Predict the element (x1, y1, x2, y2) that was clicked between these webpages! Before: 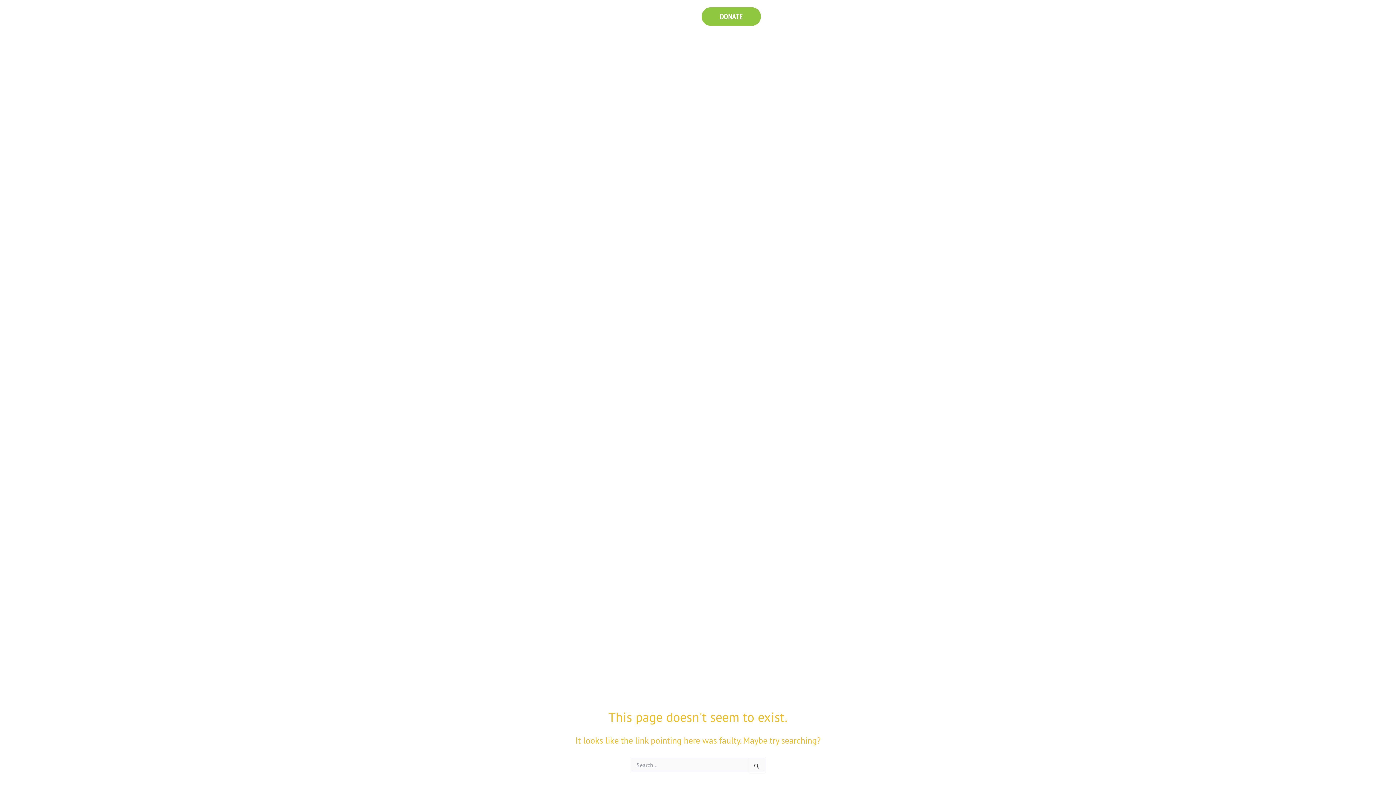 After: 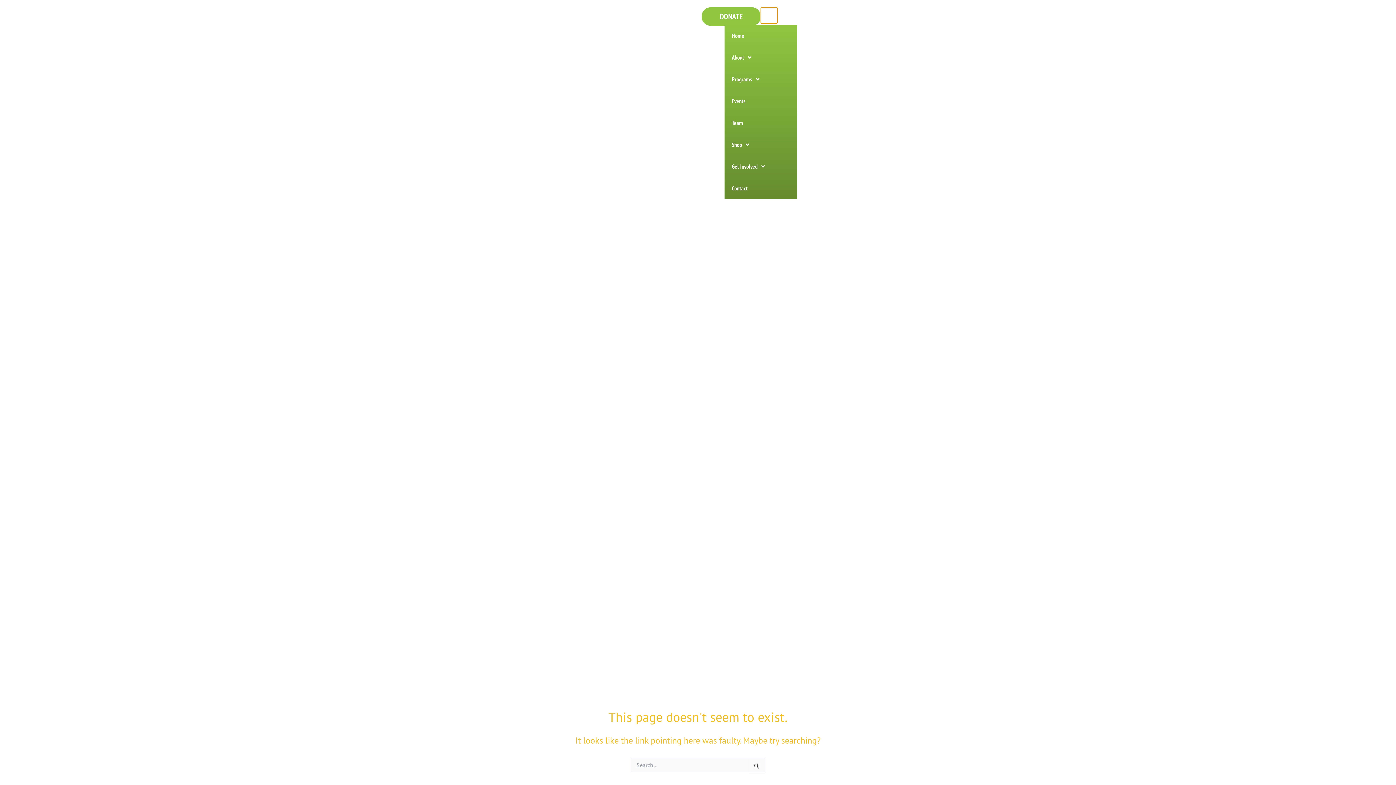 Action: label: Menu Toggle bbox: (761, 7, 777, 23)